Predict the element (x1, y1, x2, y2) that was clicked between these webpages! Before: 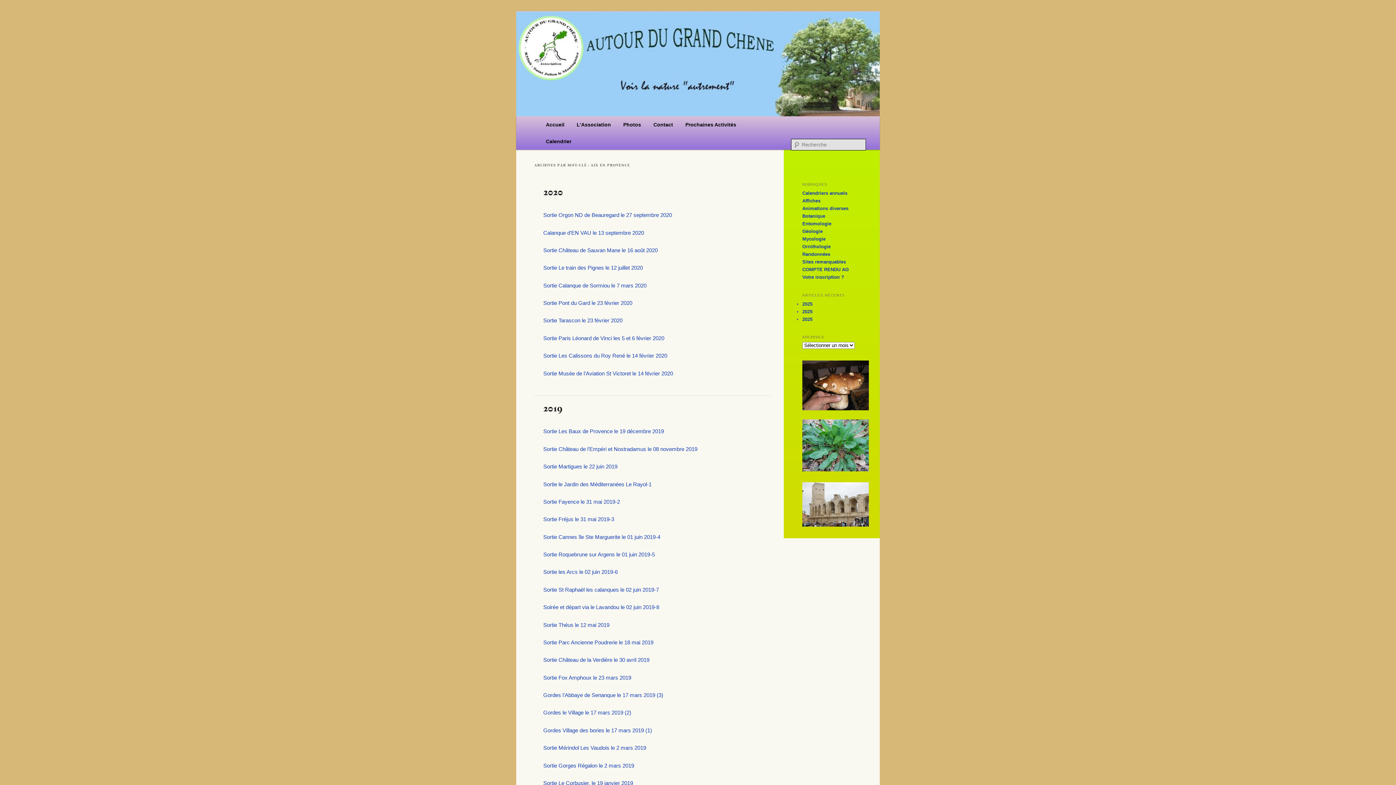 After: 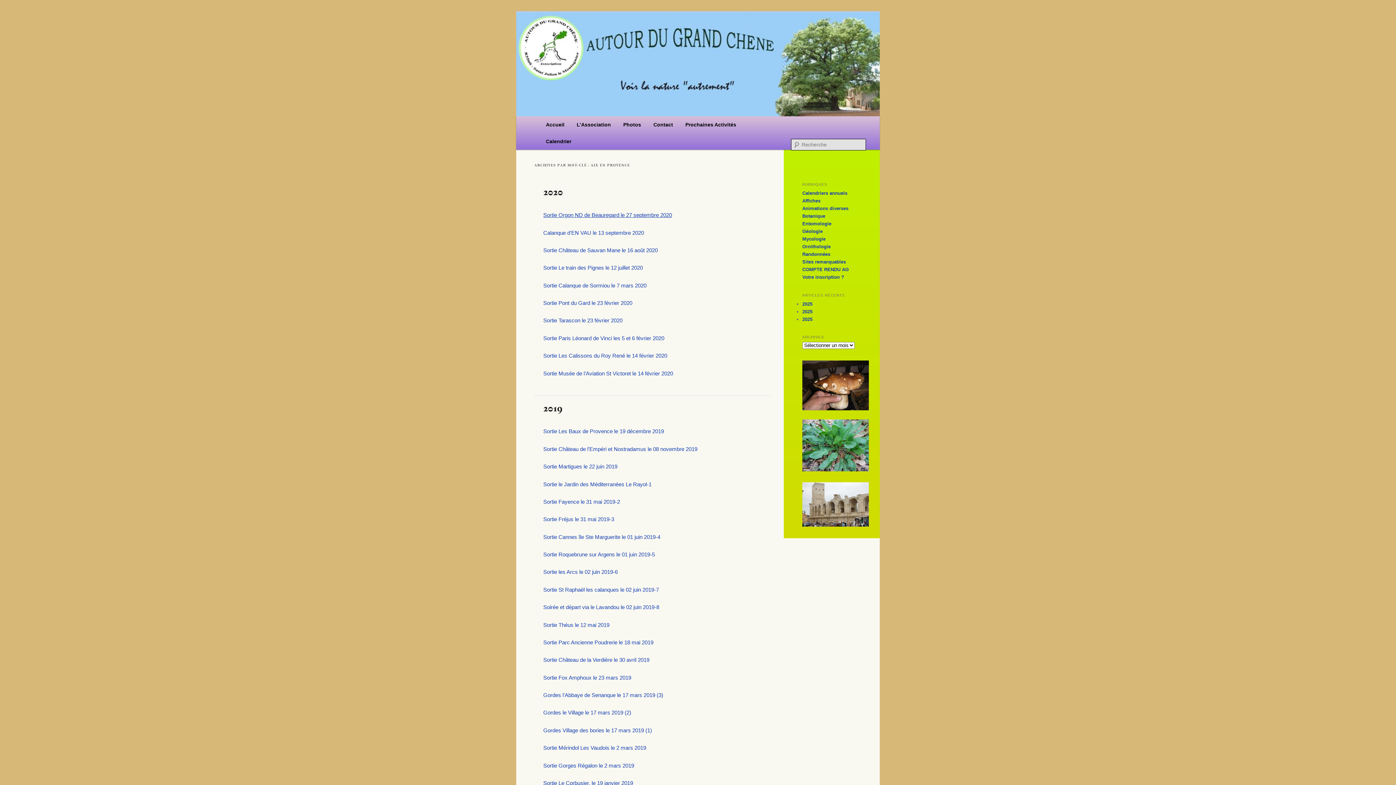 Action: label: Sortie Orgon ND de Beauregard le 27 septembre 2020 bbox: (543, 212, 672, 218)